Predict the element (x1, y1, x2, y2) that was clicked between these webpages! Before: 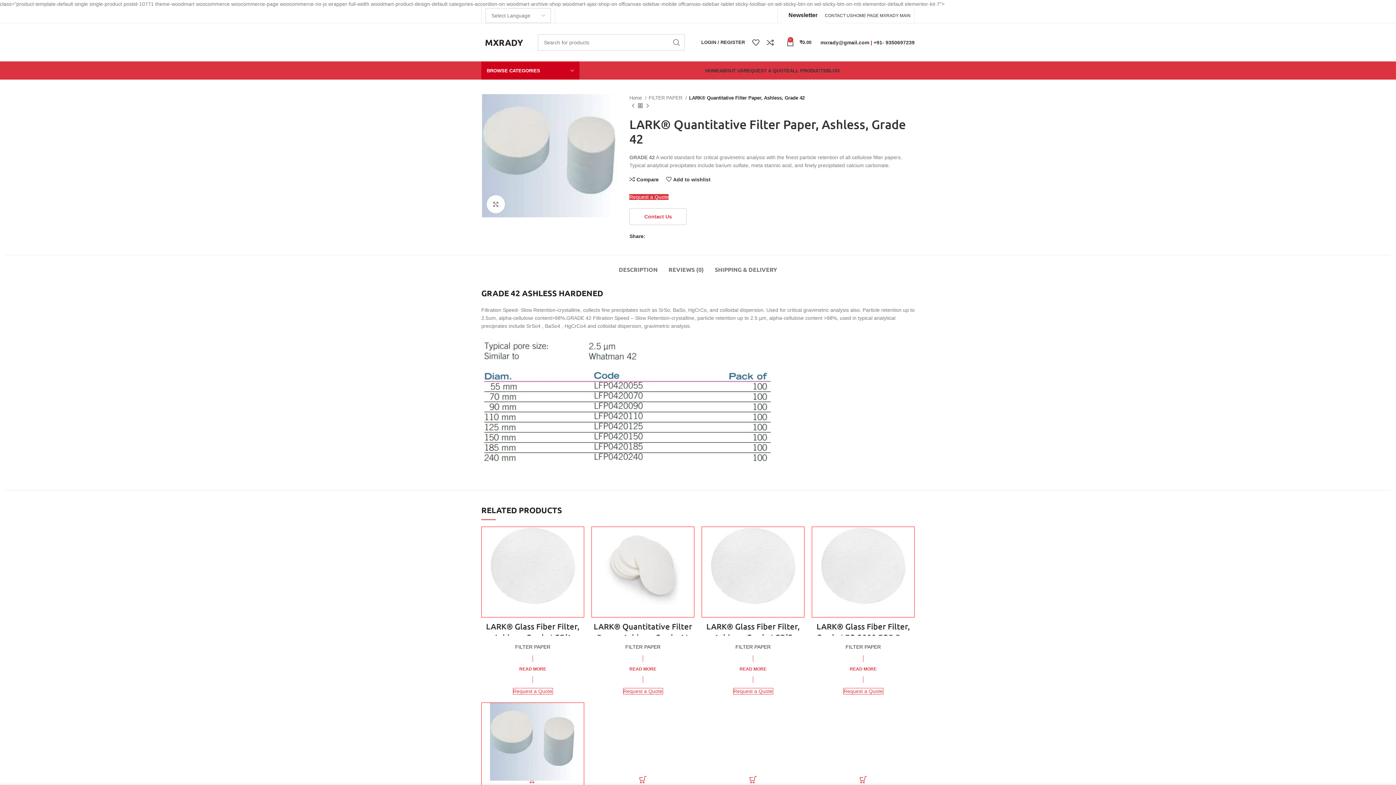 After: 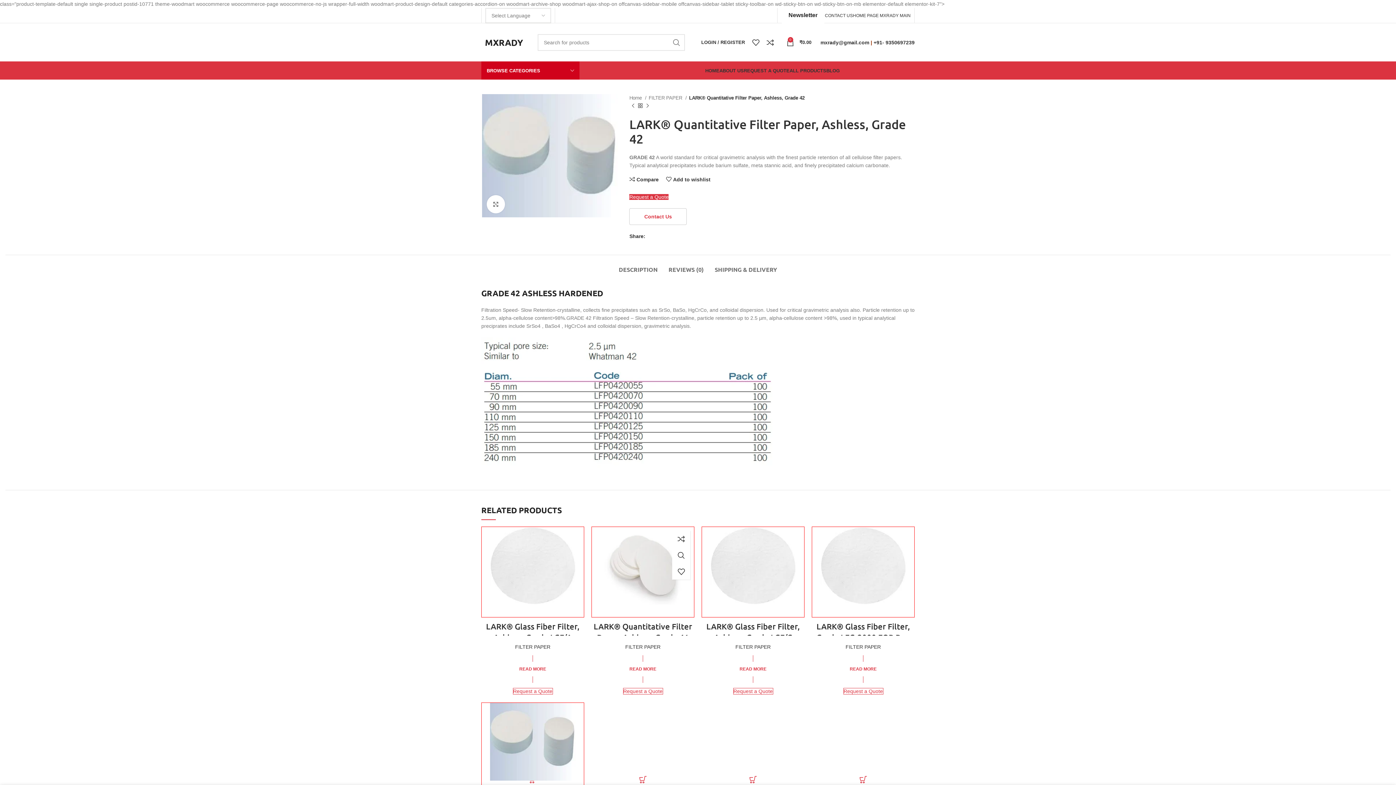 Action: bbox: (623, 688, 663, 694) label: Request a Quote